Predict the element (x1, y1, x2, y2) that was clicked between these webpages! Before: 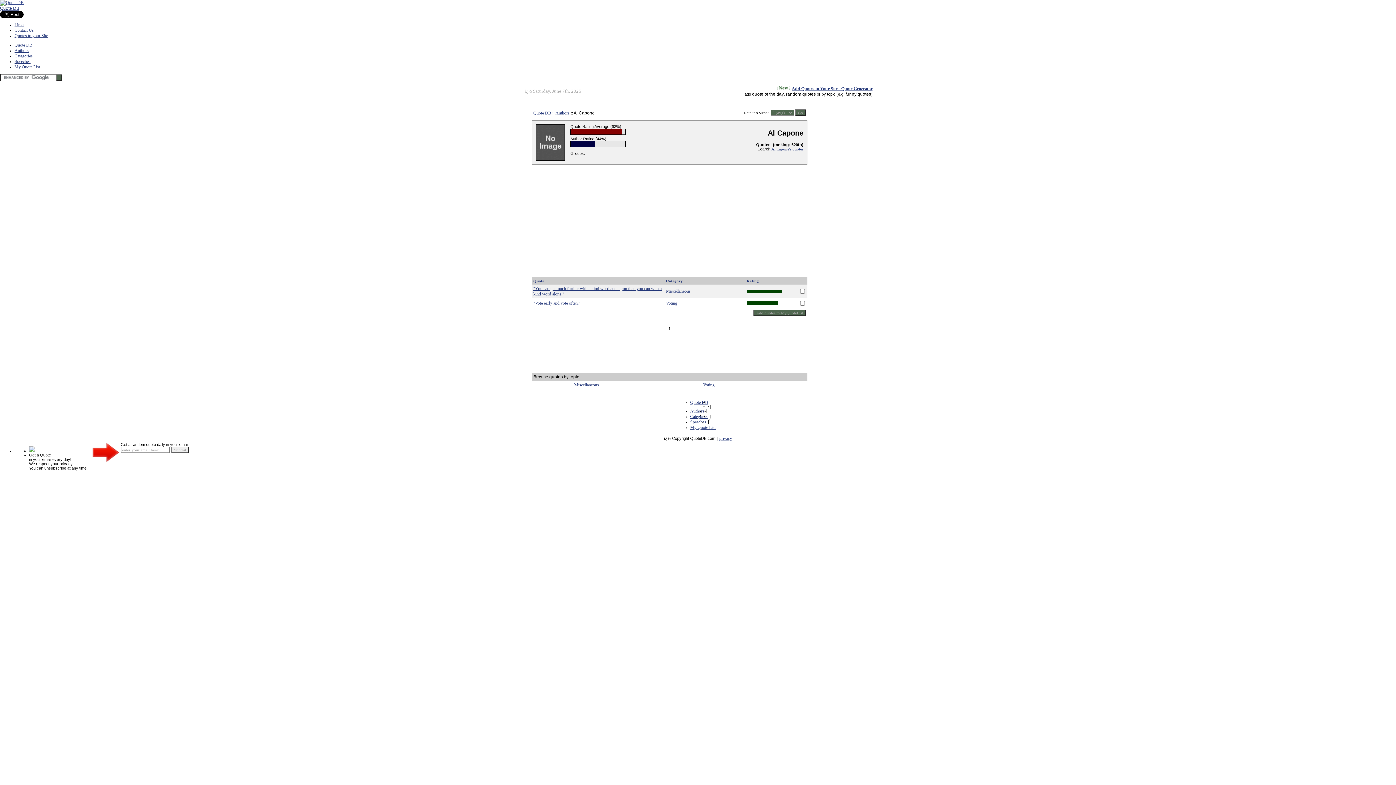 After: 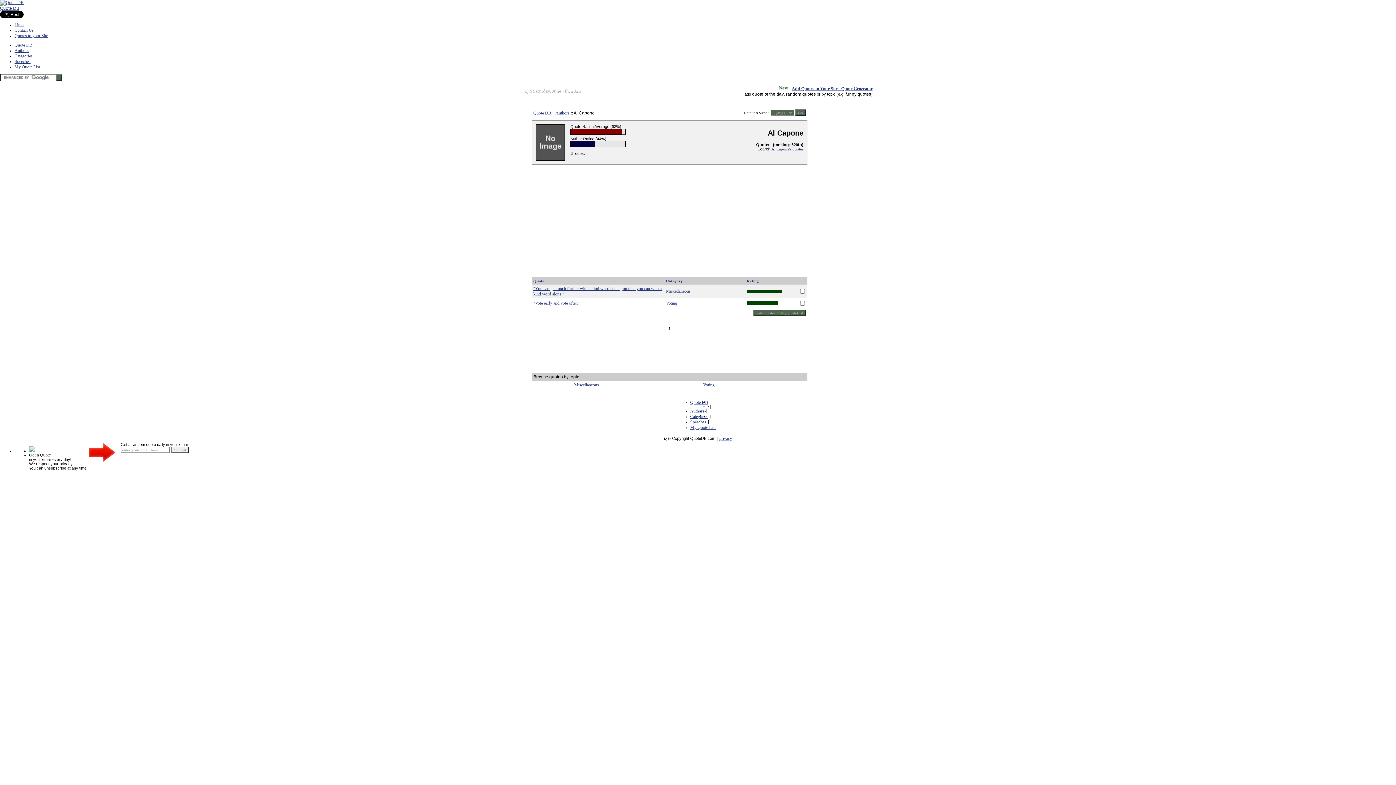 Action: label: Category bbox: (666, 278, 682, 283)